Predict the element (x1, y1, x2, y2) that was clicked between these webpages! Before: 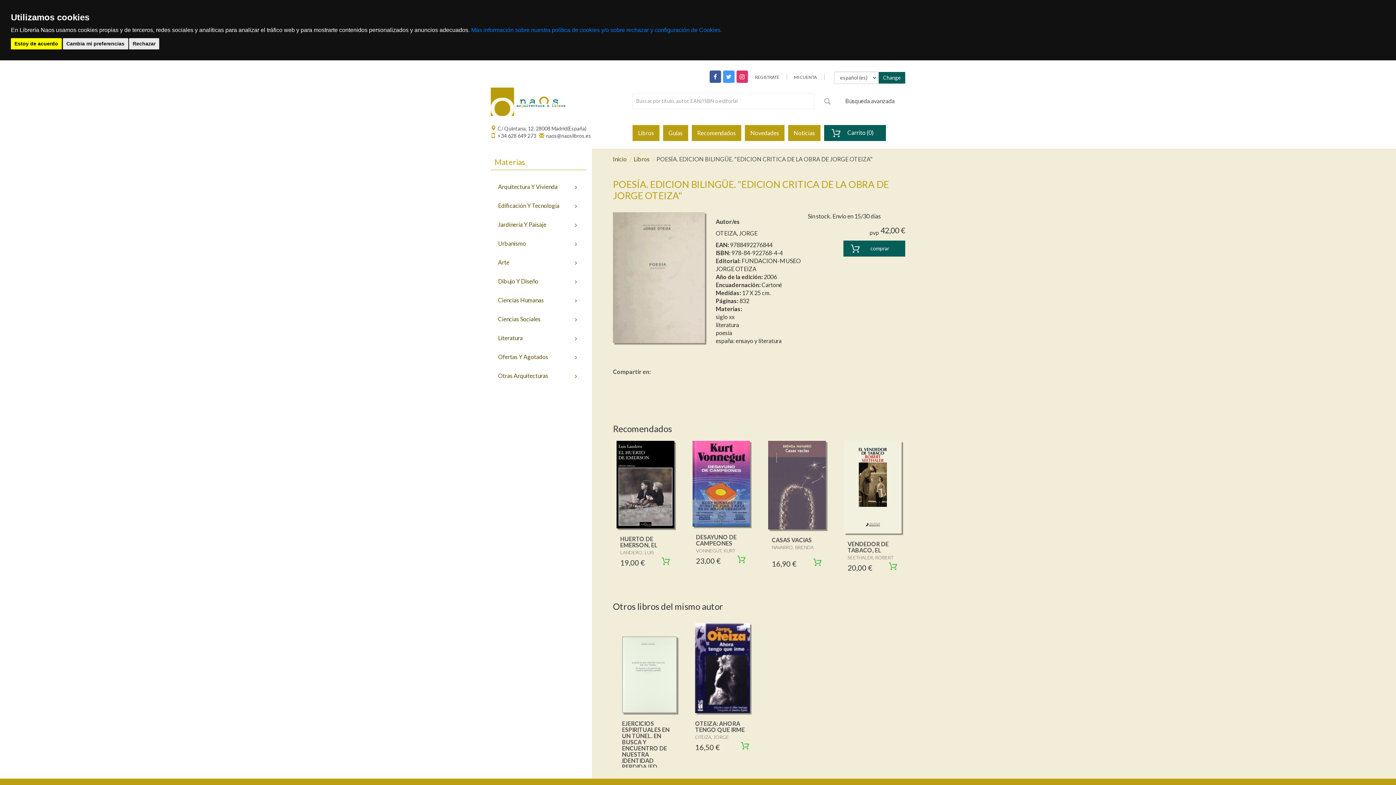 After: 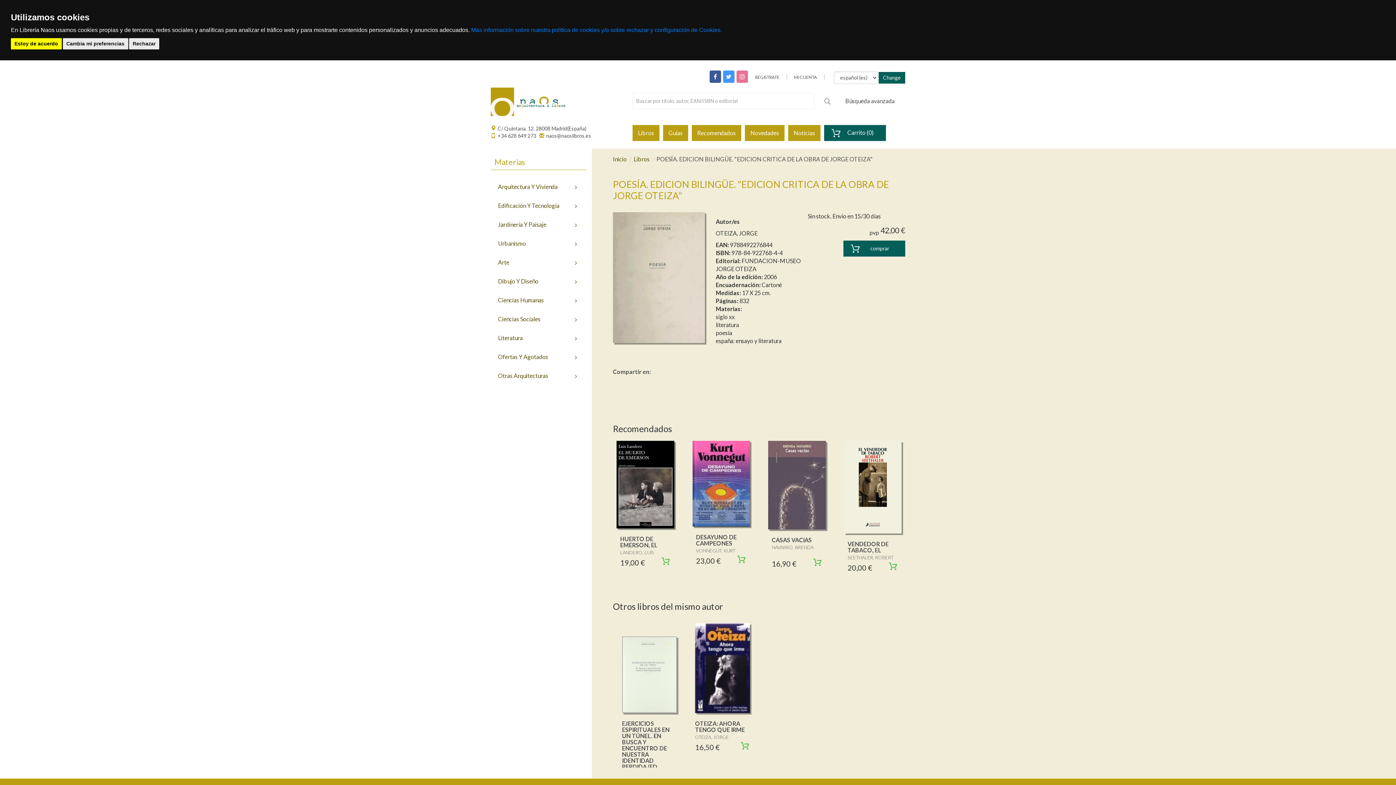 Action: bbox: (736, 70, 748, 82)